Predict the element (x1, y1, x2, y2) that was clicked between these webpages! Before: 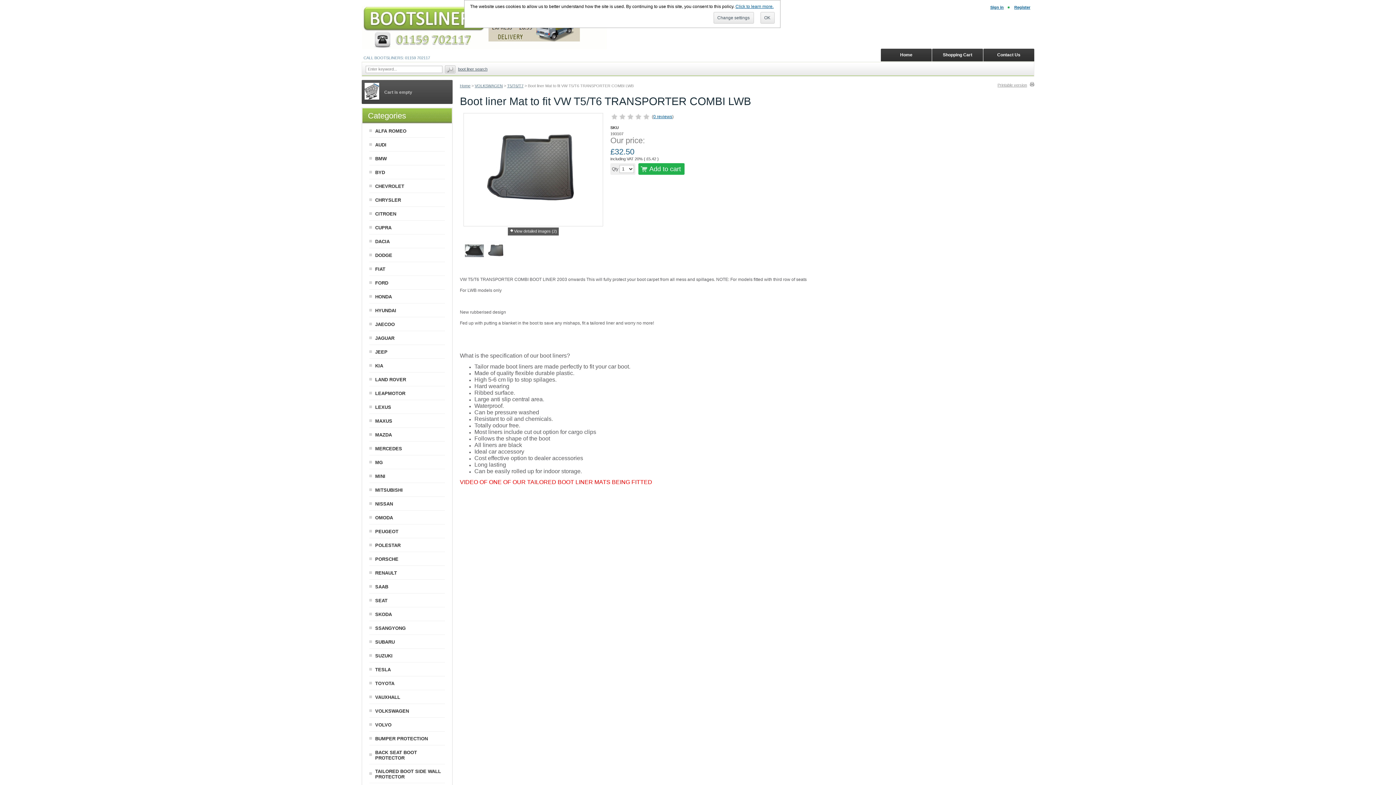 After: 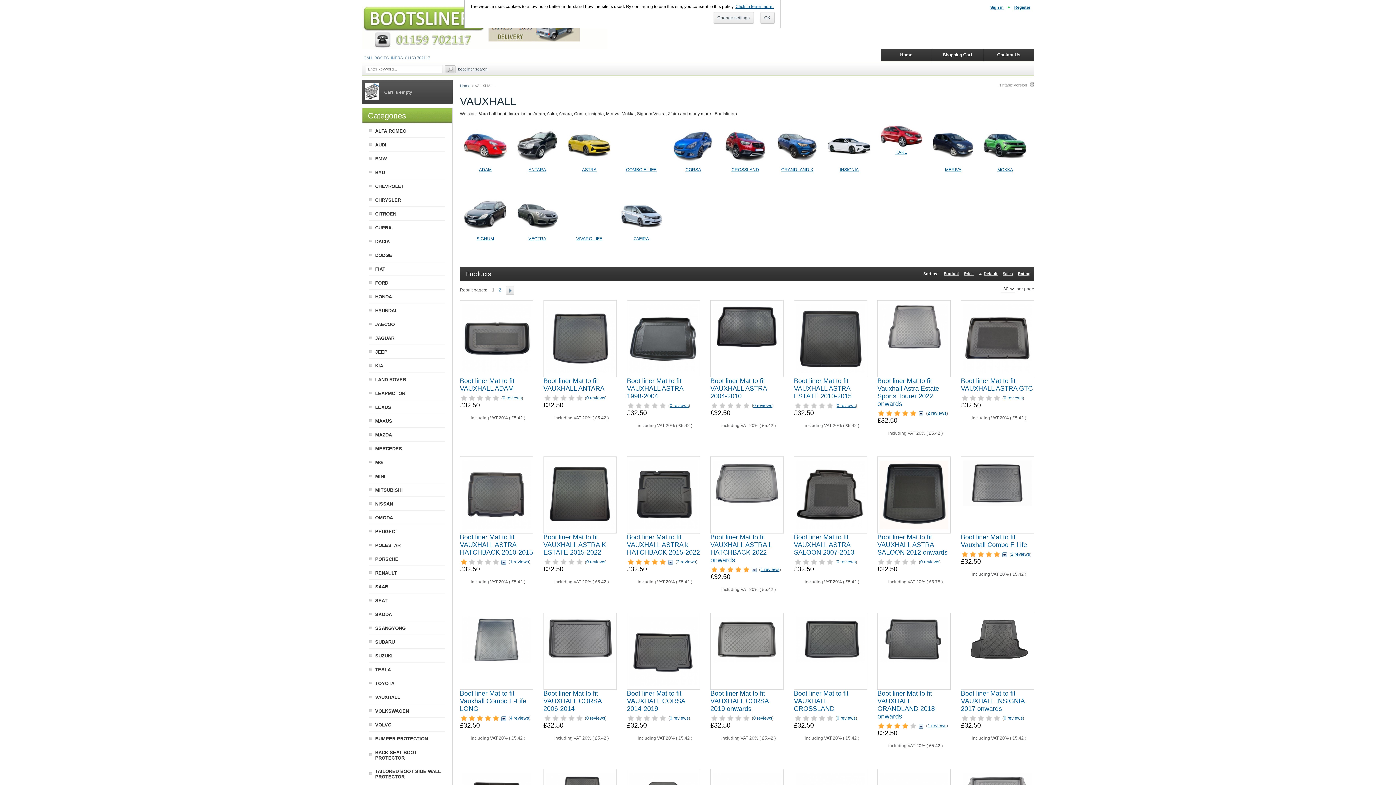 Action: label: VAUXHALL bbox: (375, 694, 400, 700)